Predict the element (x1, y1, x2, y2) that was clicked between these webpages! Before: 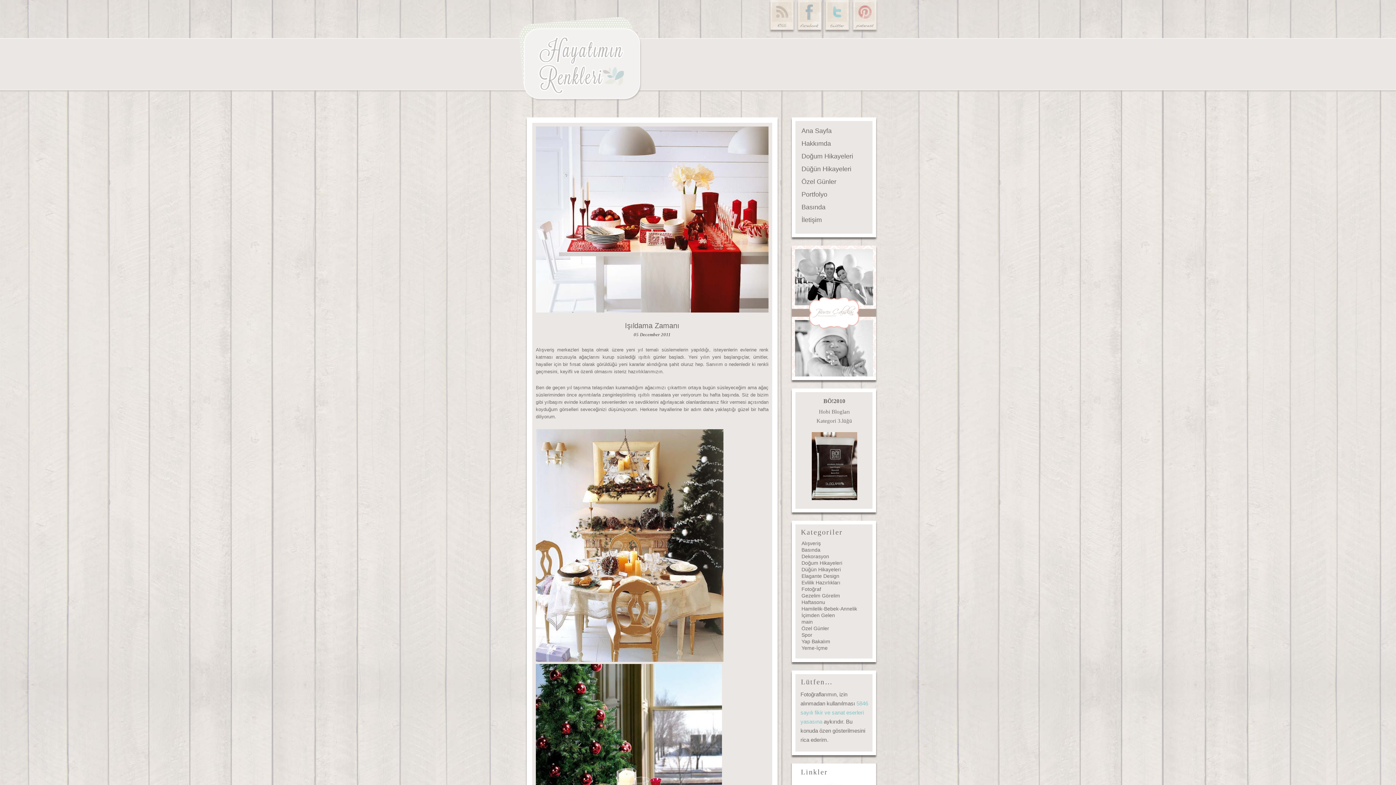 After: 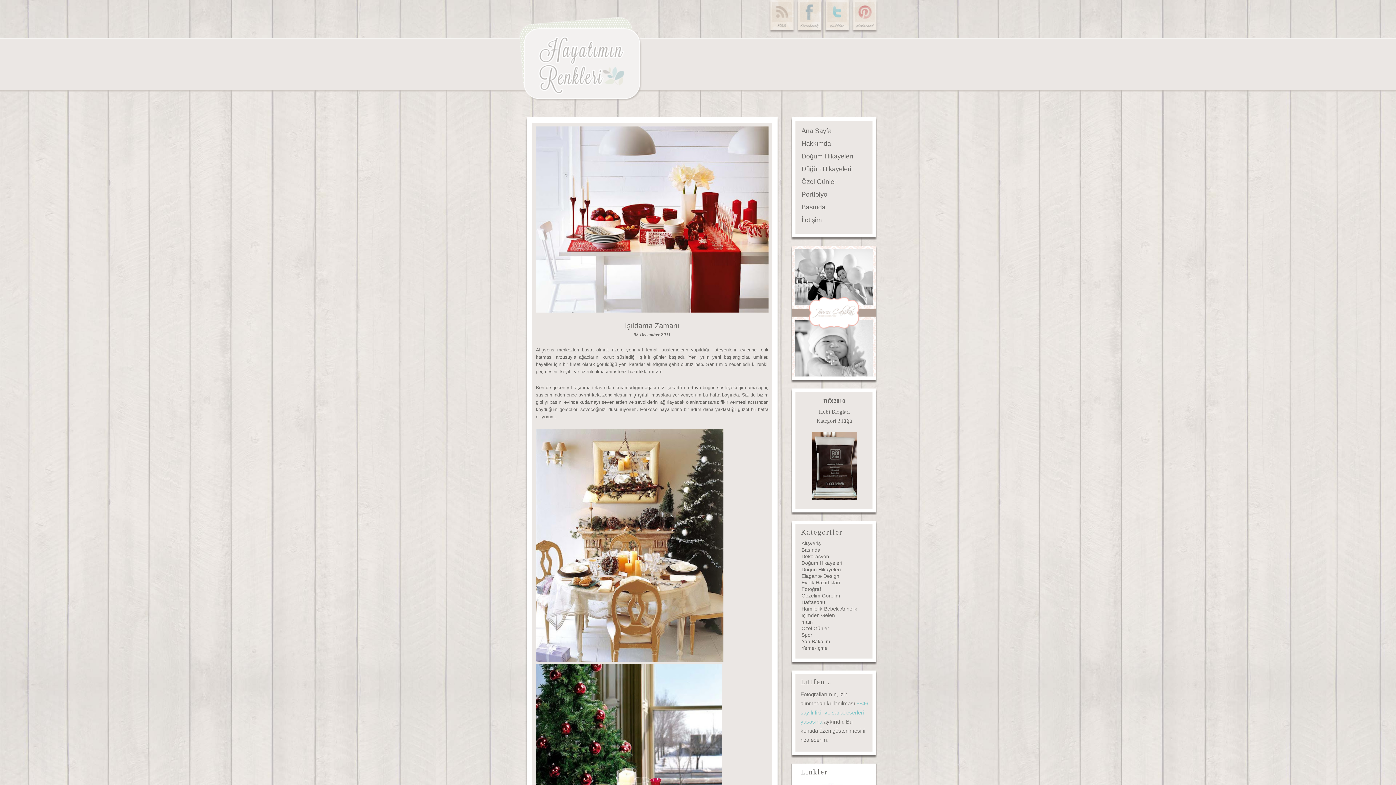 Action: bbox: (796, 28, 822, 34)